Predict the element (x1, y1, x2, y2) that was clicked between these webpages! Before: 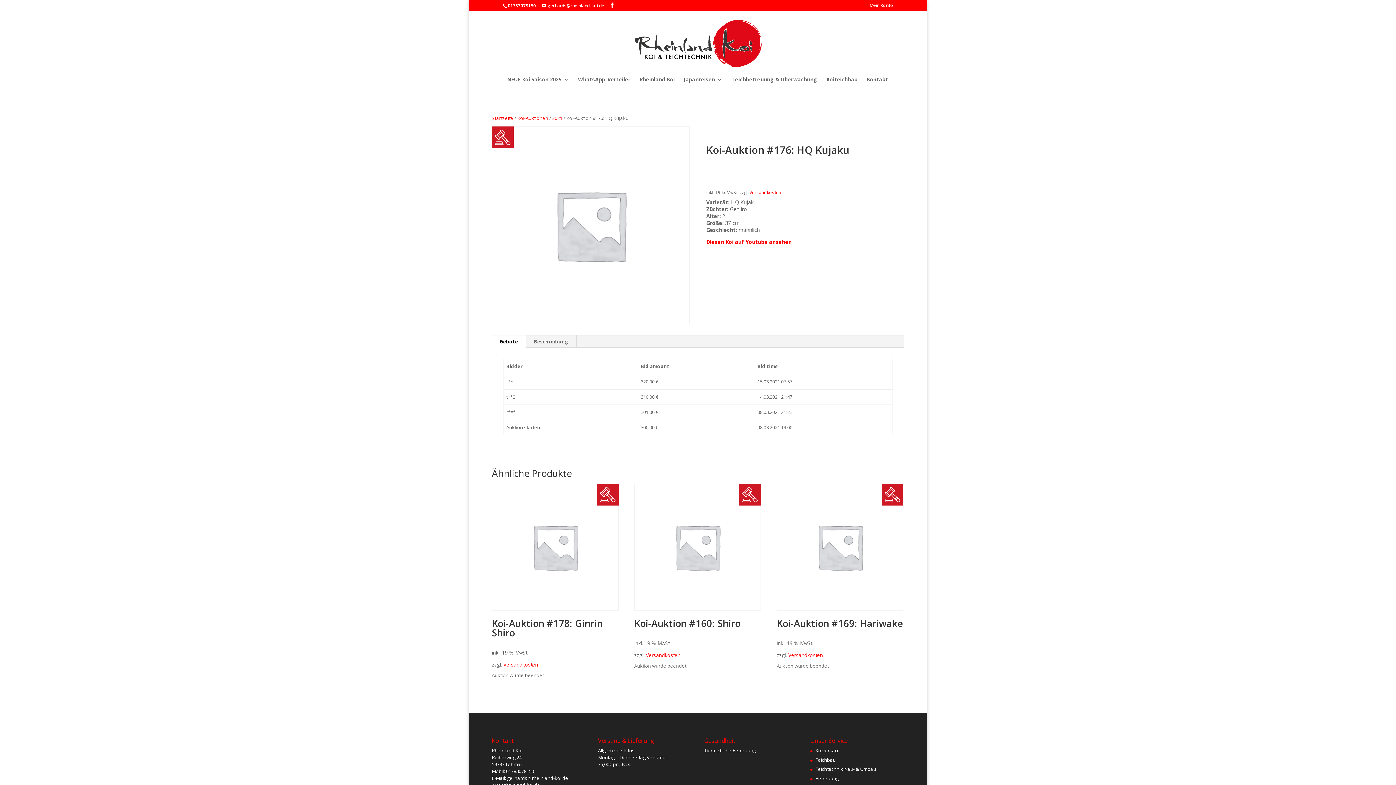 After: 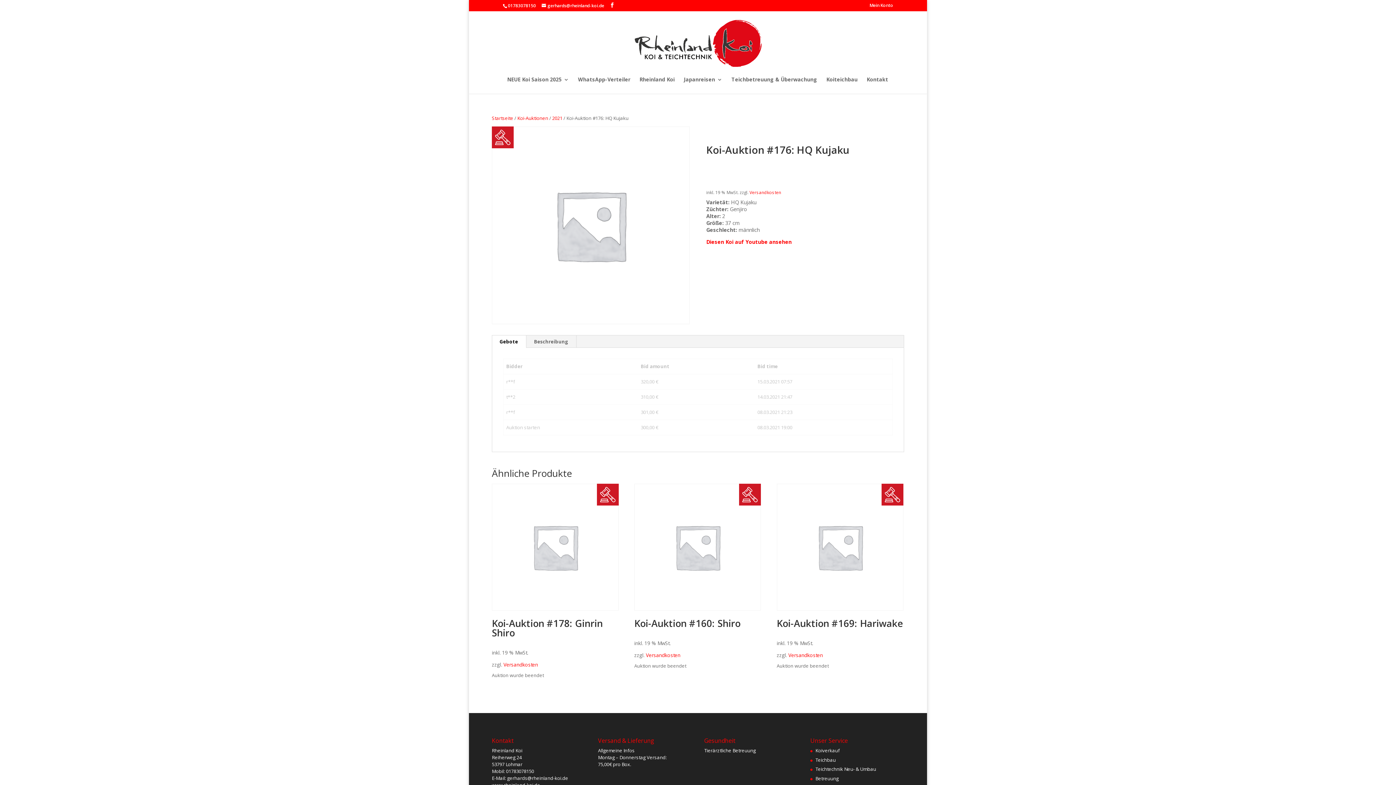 Action: bbox: (749, 189, 781, 195) label: Versandkosten